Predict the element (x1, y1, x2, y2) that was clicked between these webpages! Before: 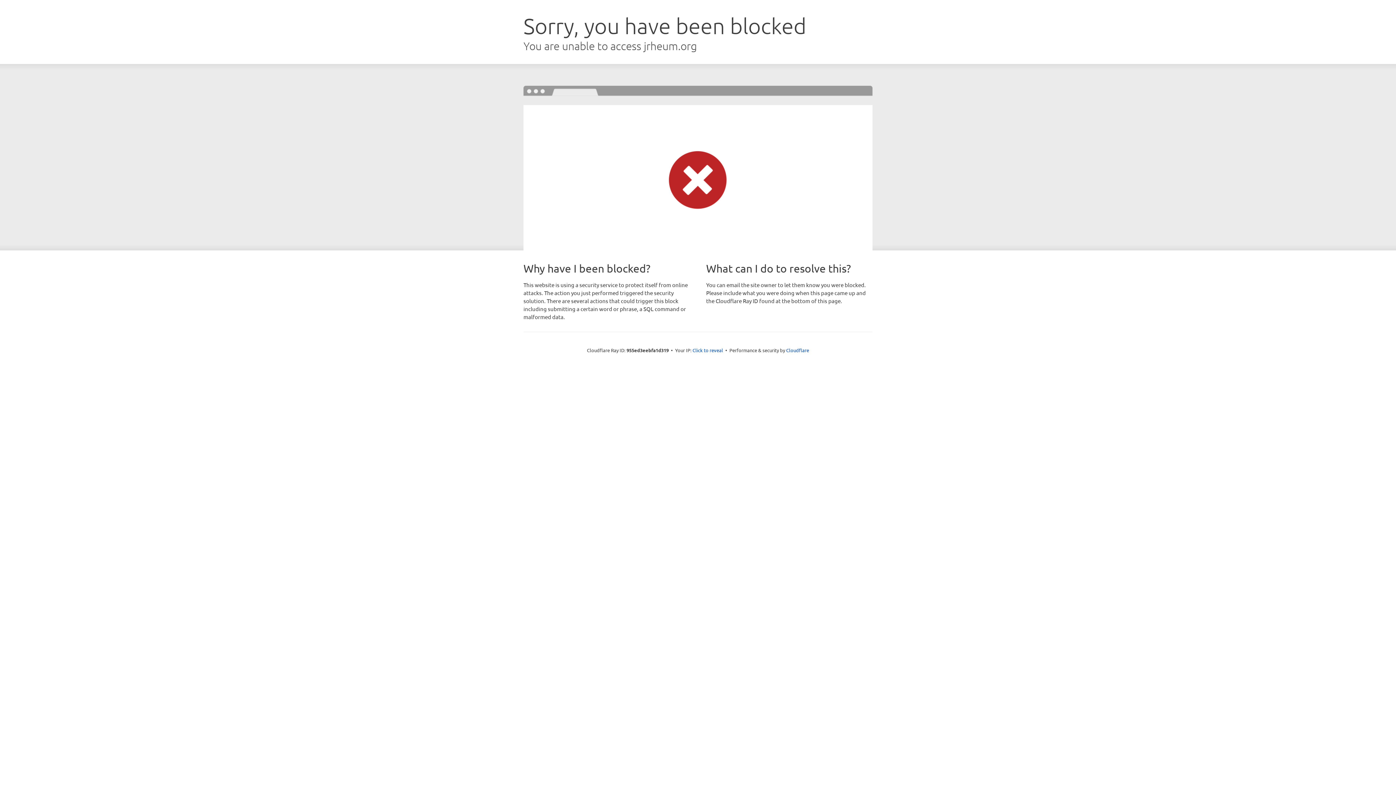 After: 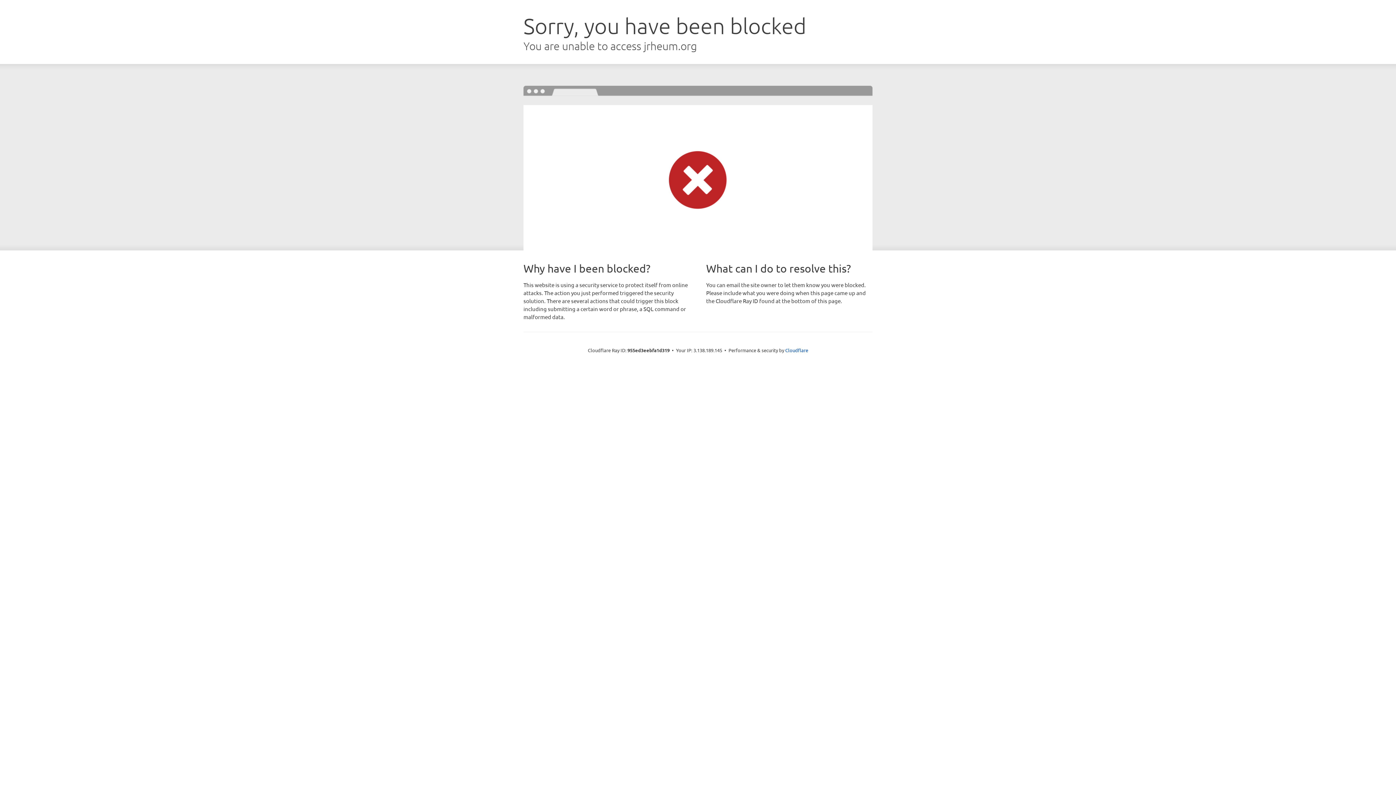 Action: label: Click to reveal bbox: (692, 346, 723, 353)